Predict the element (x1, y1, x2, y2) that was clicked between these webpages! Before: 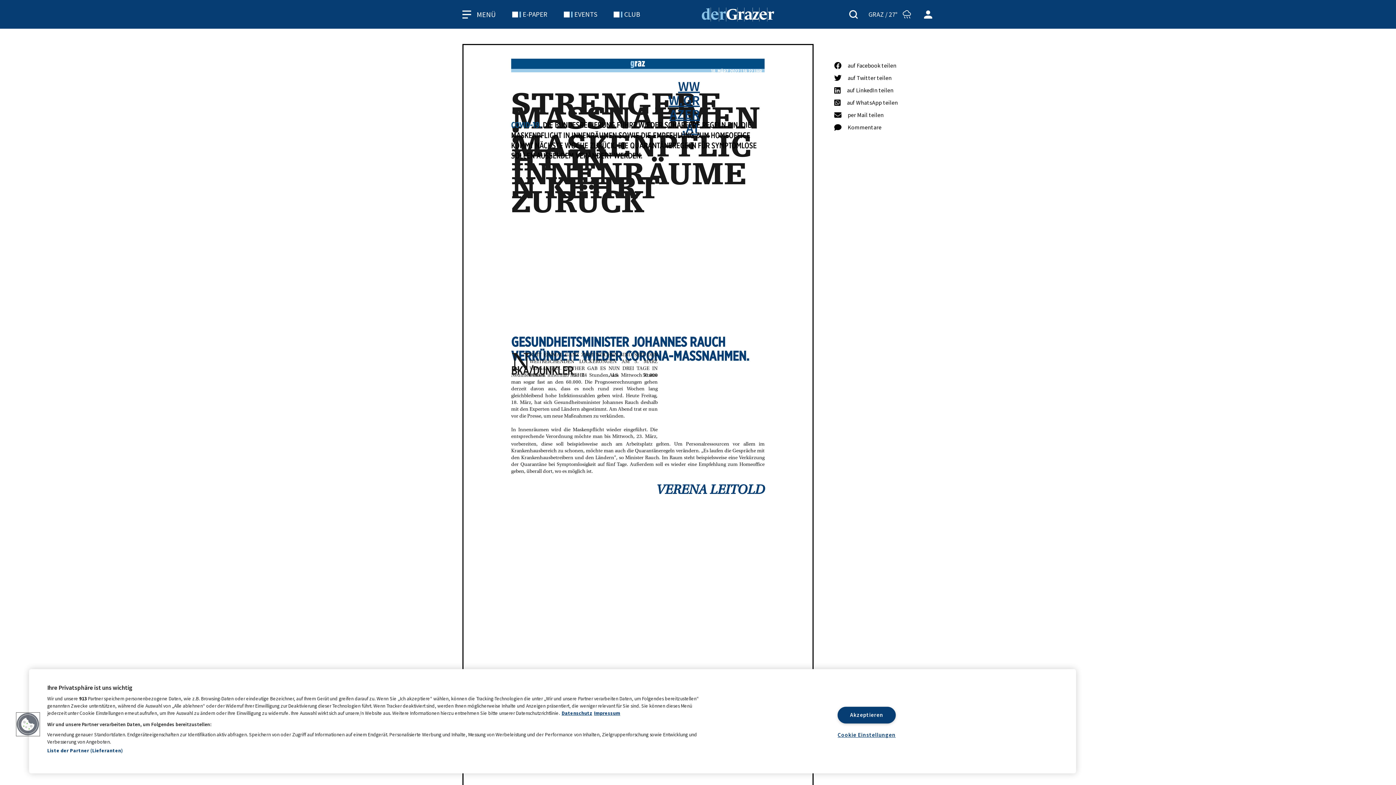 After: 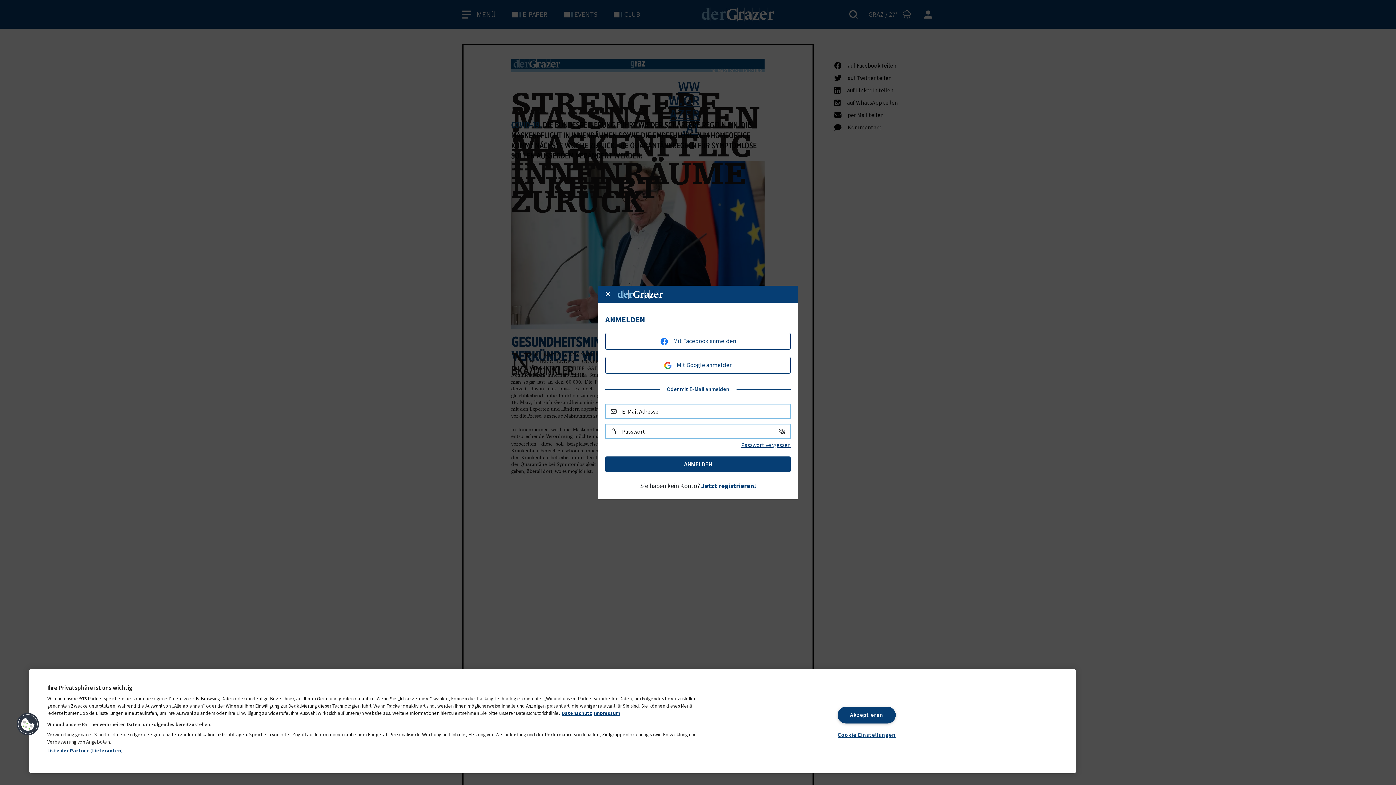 Action: bbox: (912, 8, 933, 19)